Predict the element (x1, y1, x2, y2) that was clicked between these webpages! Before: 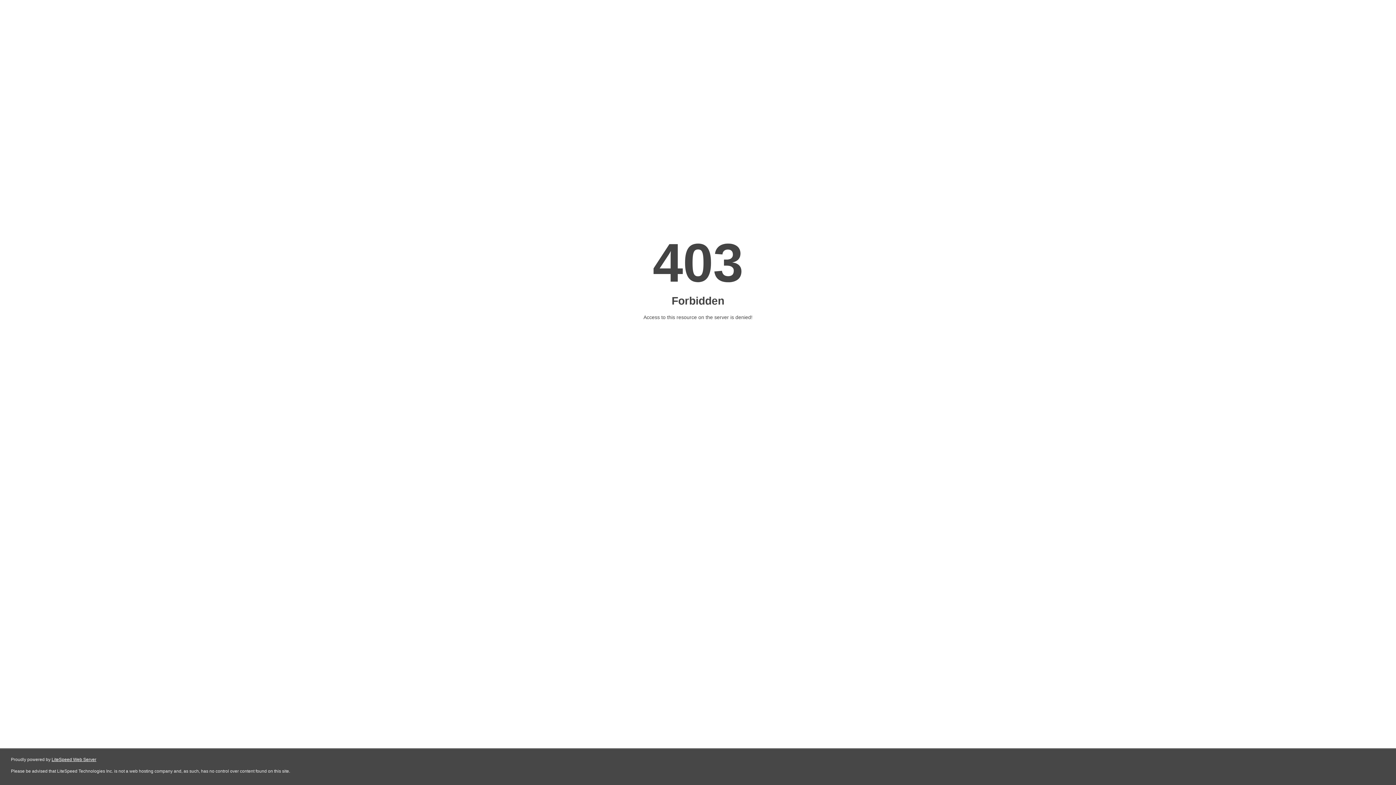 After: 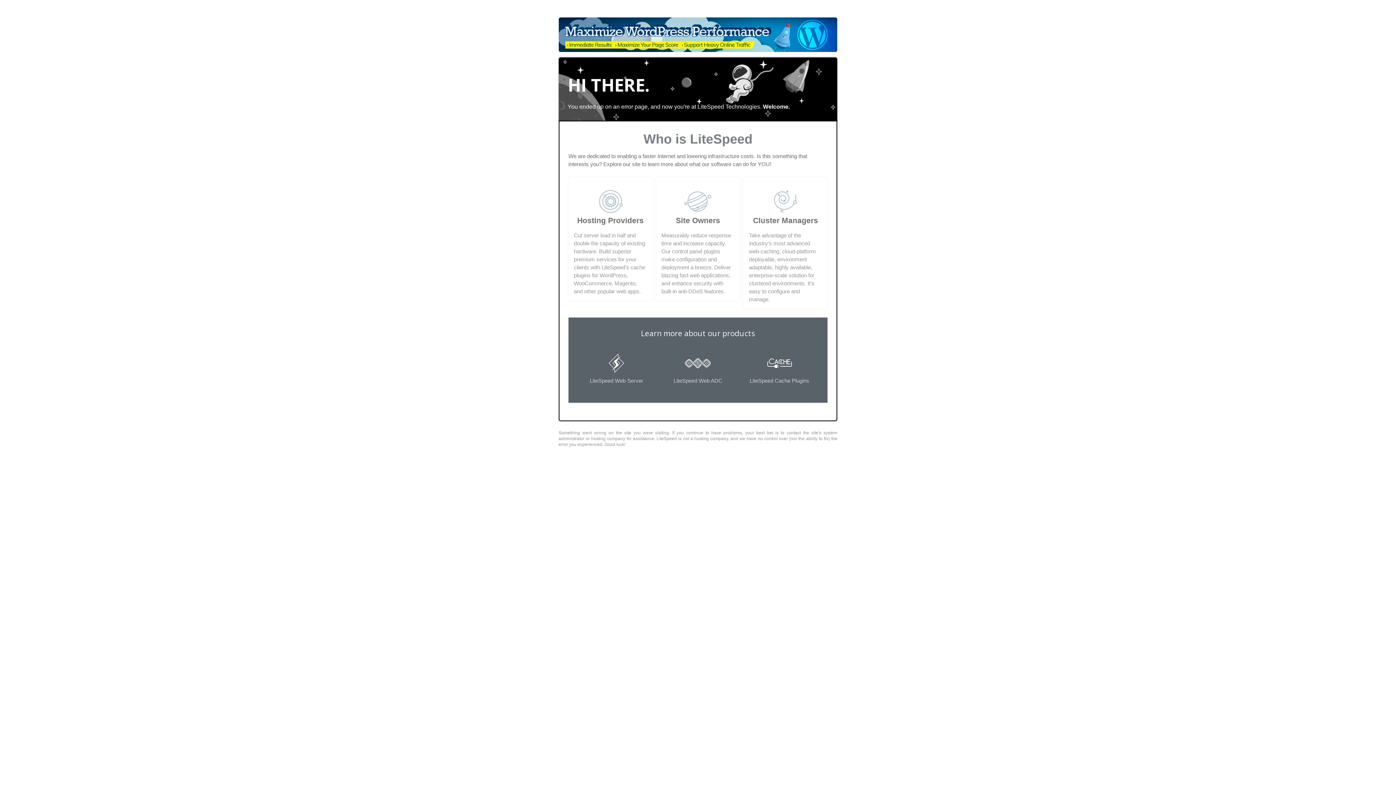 Action: label: LiteSpeed Web Server bbox: (51, 757, 96, 762)